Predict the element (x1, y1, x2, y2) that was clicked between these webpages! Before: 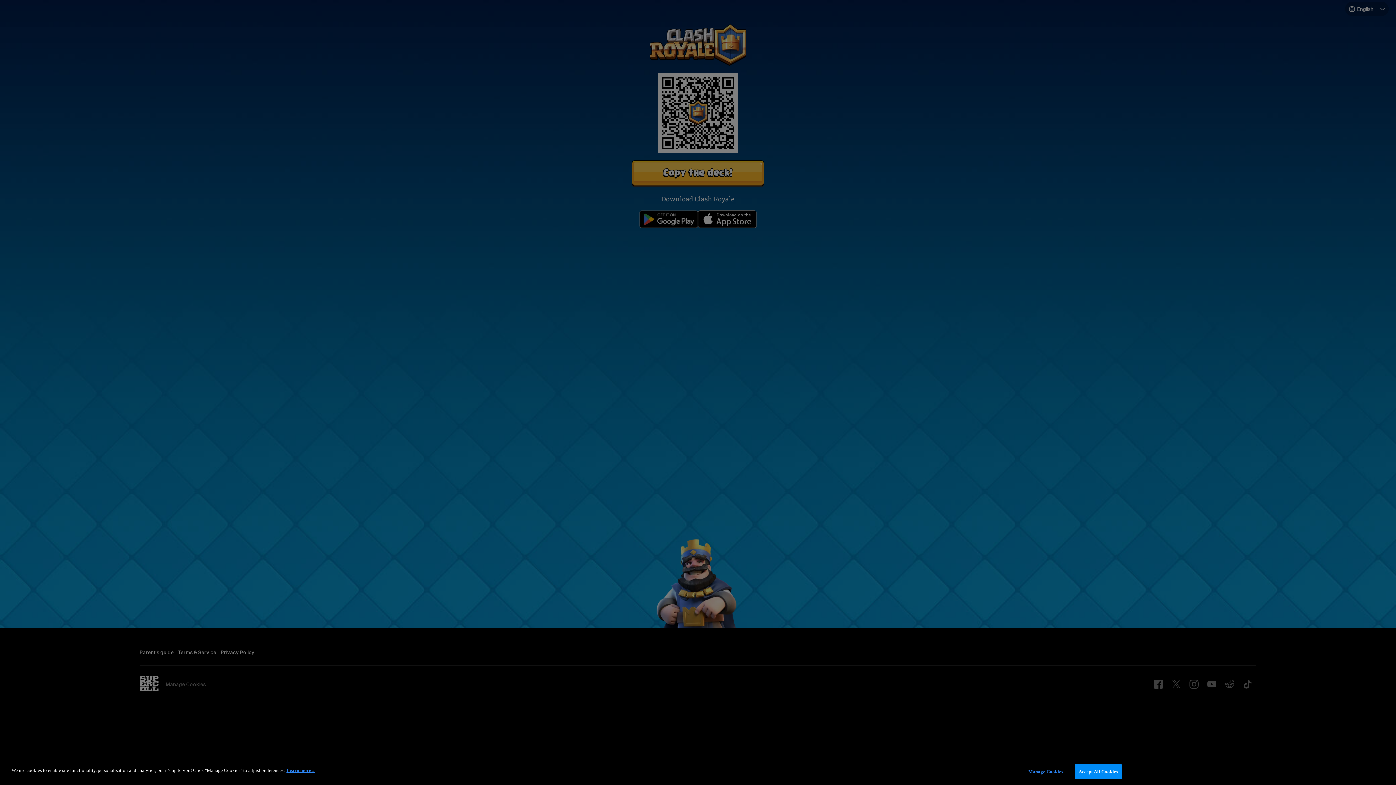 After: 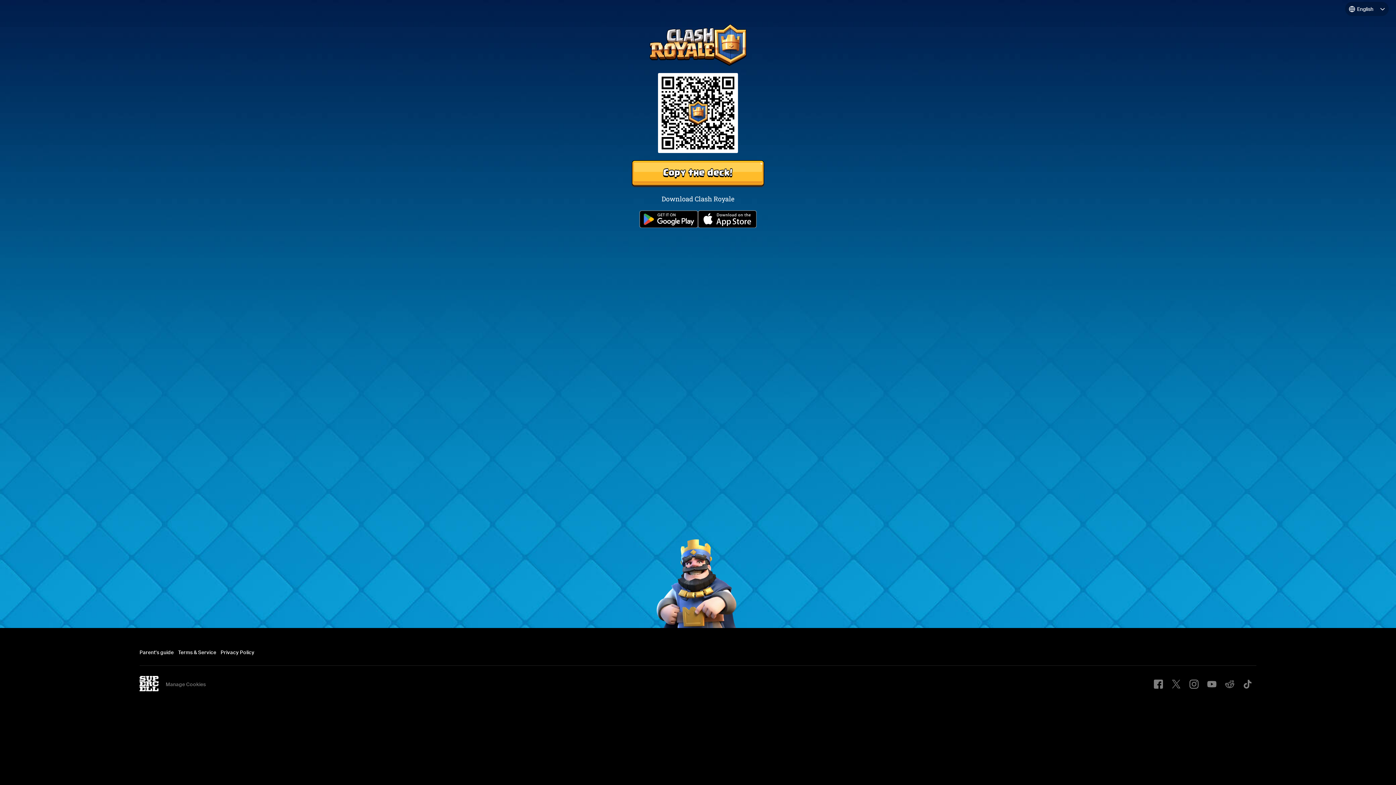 Action: bbox: (1074, 764, 1122, 779) label: Accept All Cookies